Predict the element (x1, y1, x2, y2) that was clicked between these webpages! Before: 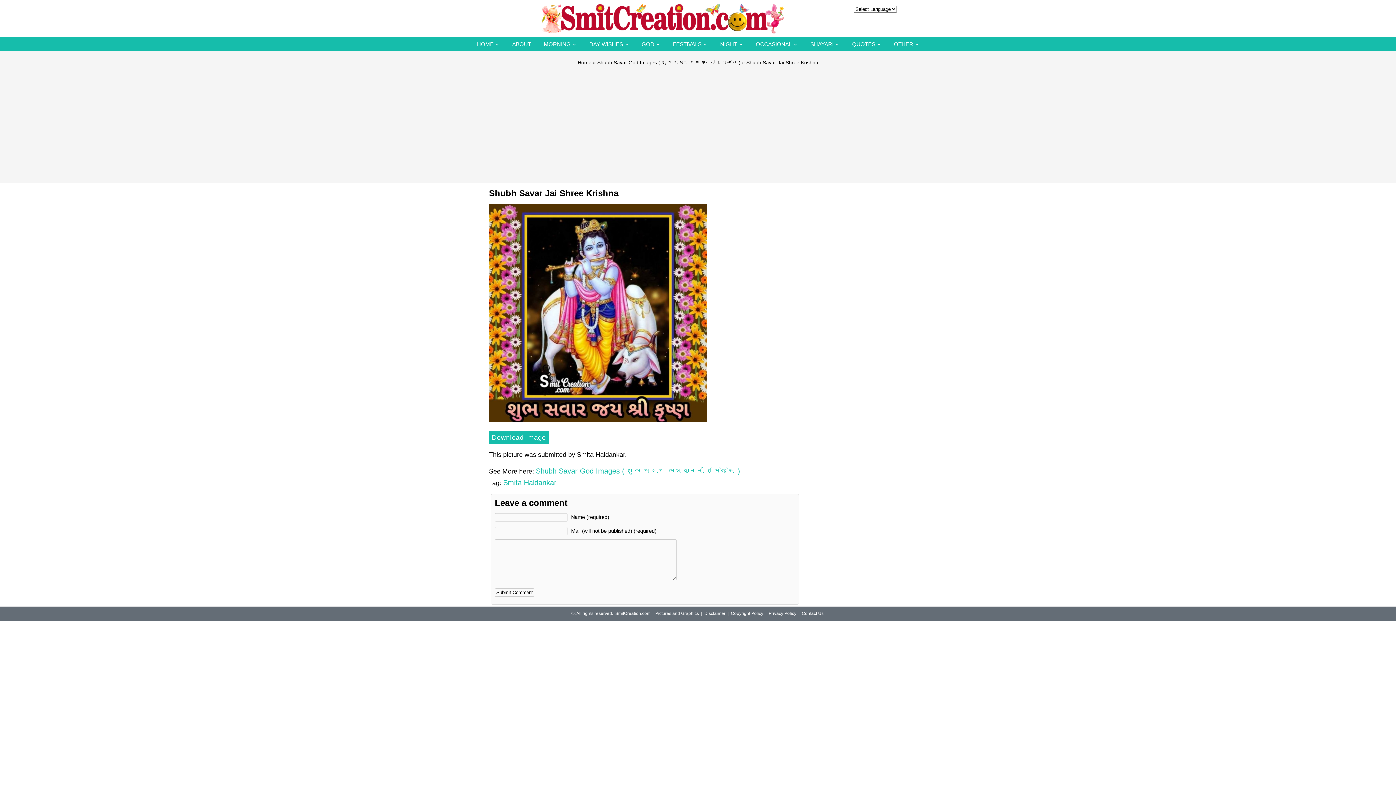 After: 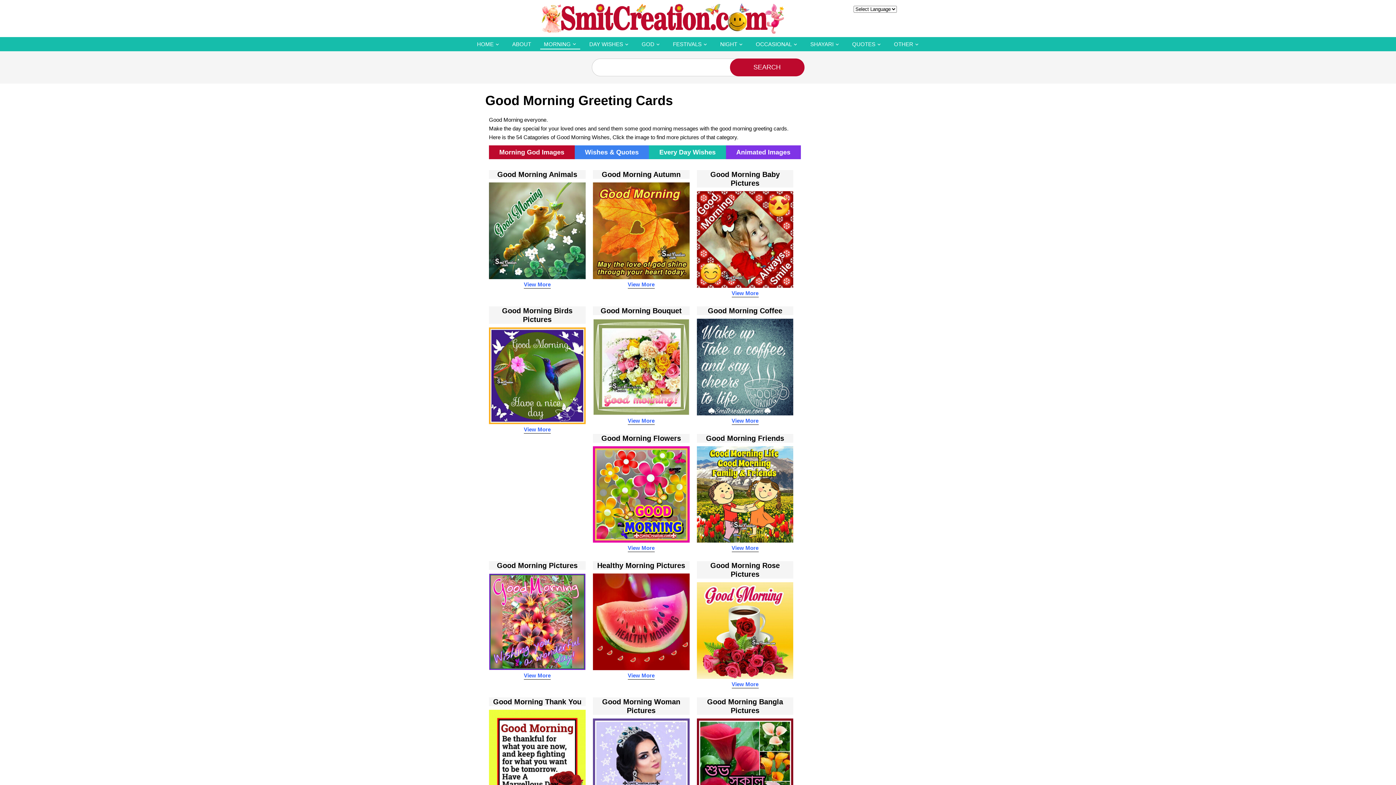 Action: label: MORNING bbox: (540, 39, 580, 49)